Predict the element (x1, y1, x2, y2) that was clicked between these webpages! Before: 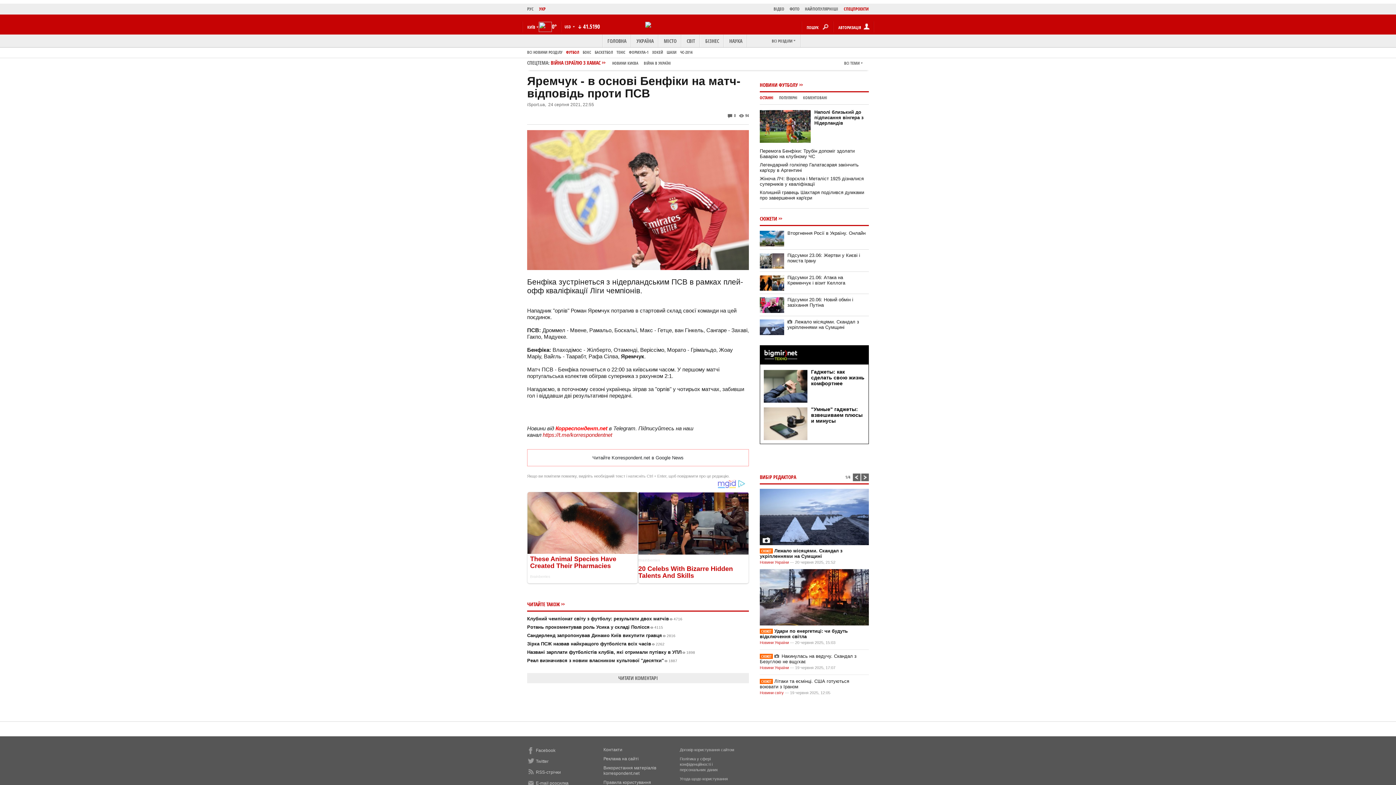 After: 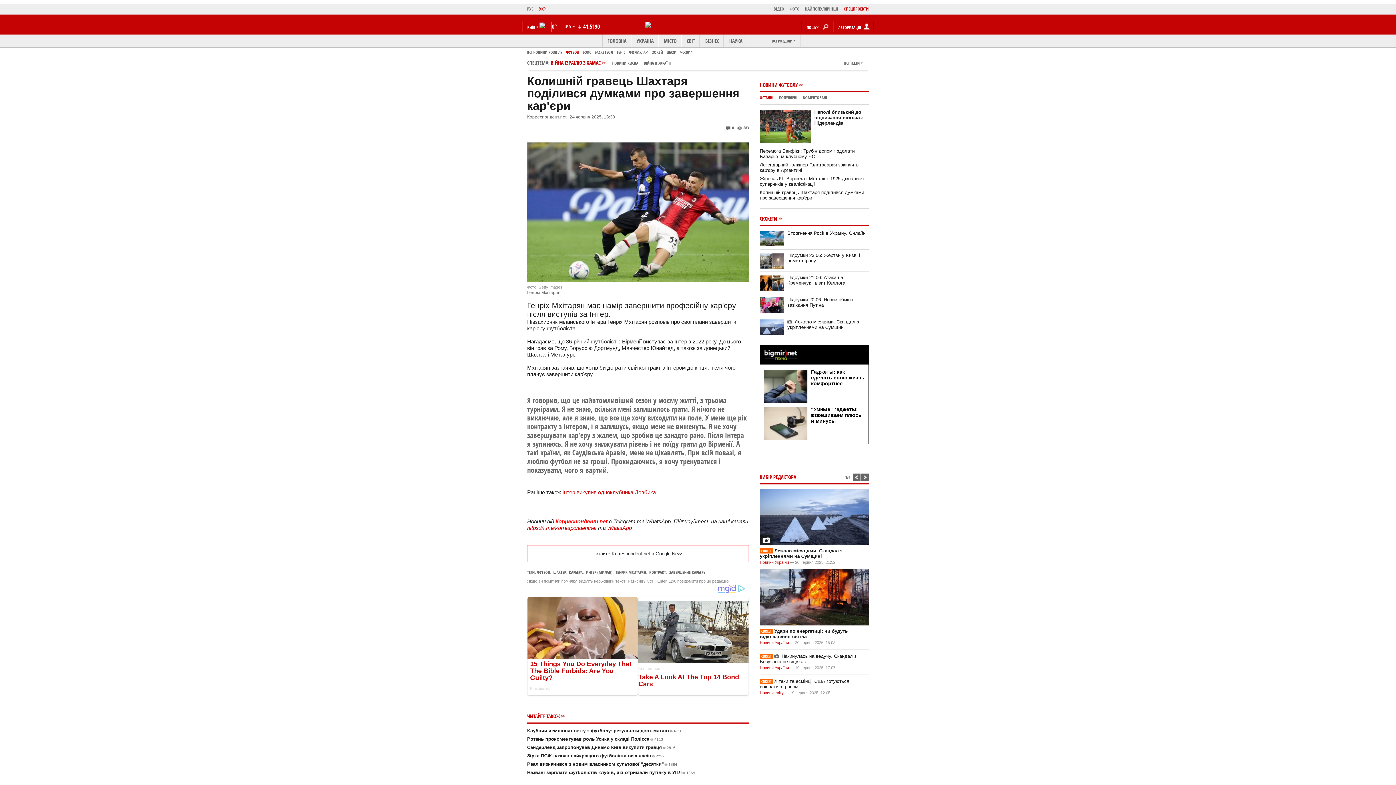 Action: bbox: (760, 189, 864, 200) label: Колишній гравець Шахтаря поділився думками про завершення кар'єри